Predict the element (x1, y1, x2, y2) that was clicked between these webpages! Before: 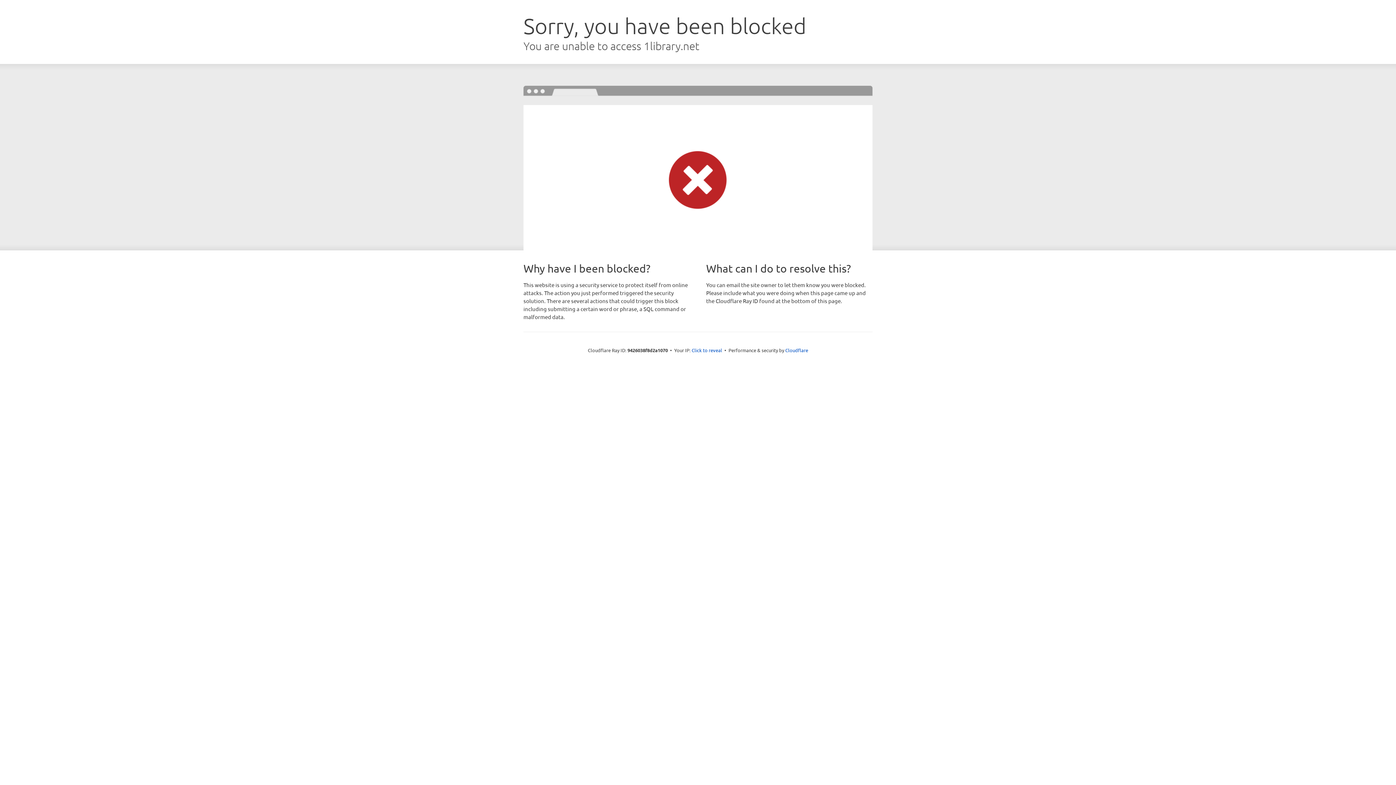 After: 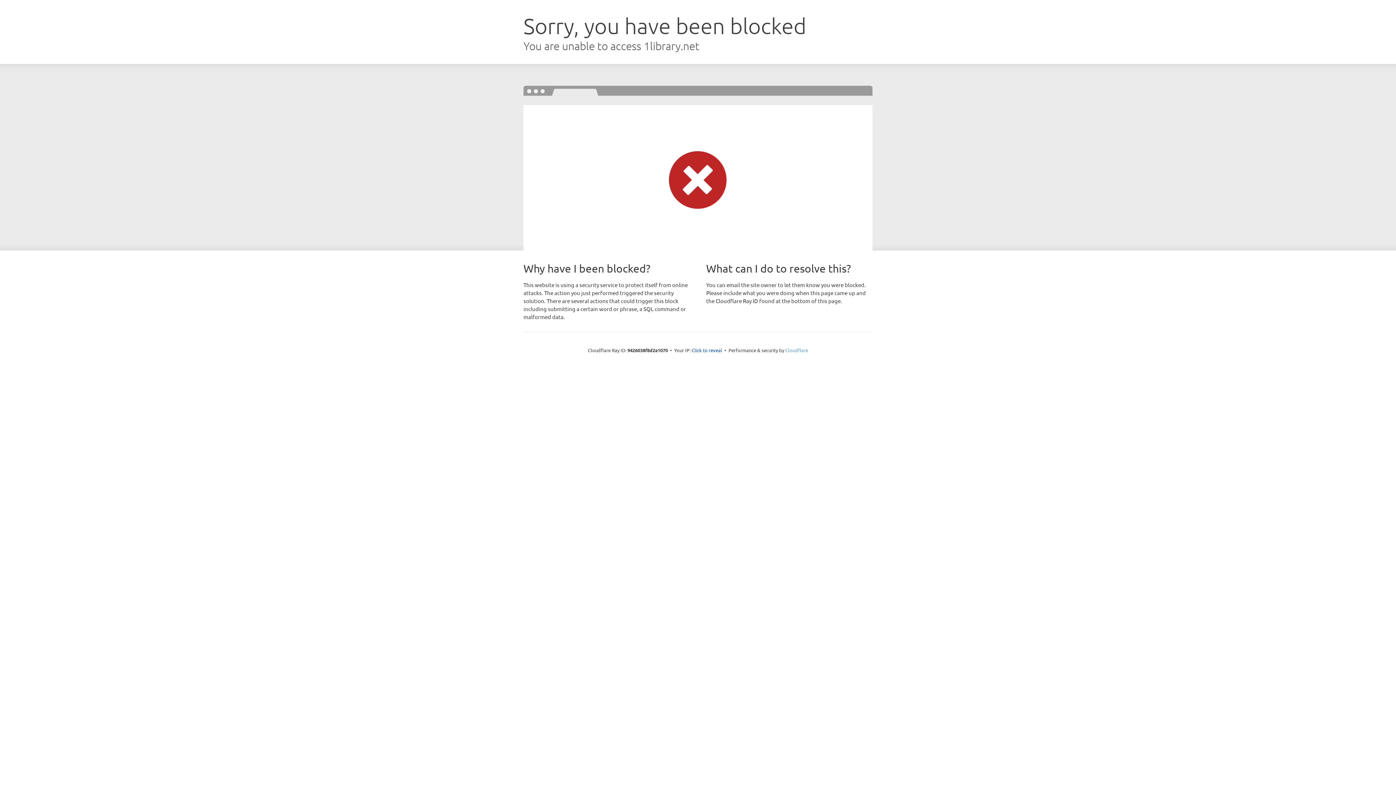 Action: bbox: (785, 347, 808, 353) label: Cloudflare